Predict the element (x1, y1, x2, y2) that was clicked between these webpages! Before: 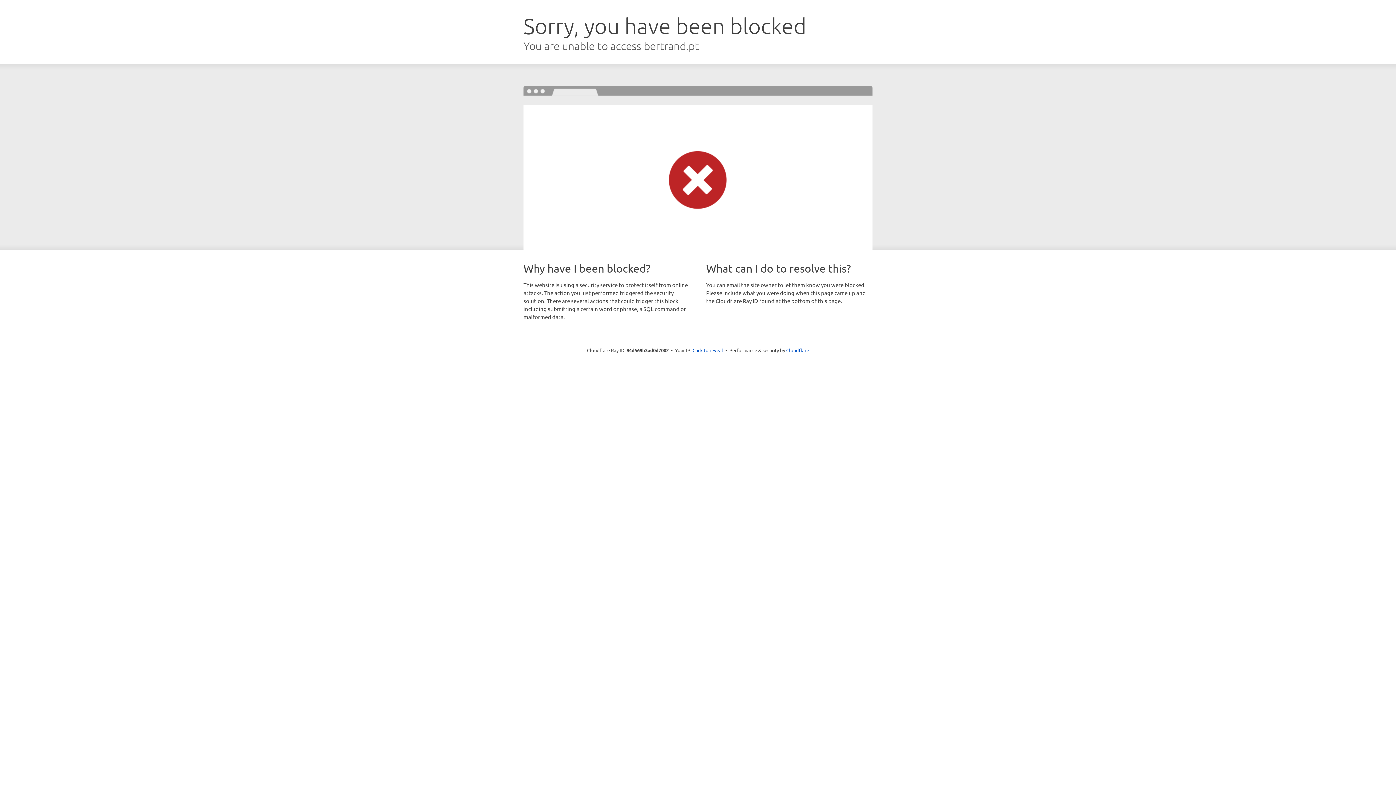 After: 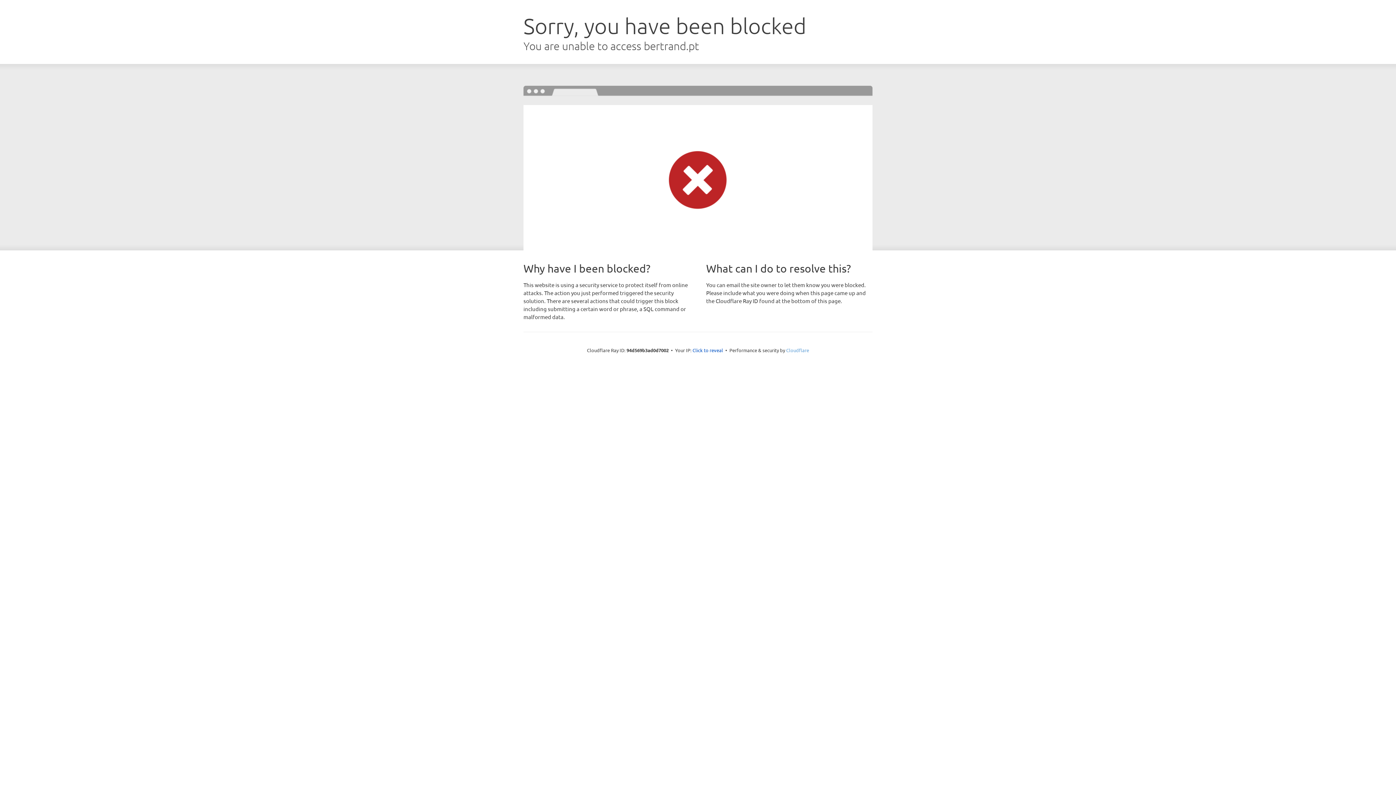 Action: label: Cloudflare bbox: (786, 347, 809, 353)